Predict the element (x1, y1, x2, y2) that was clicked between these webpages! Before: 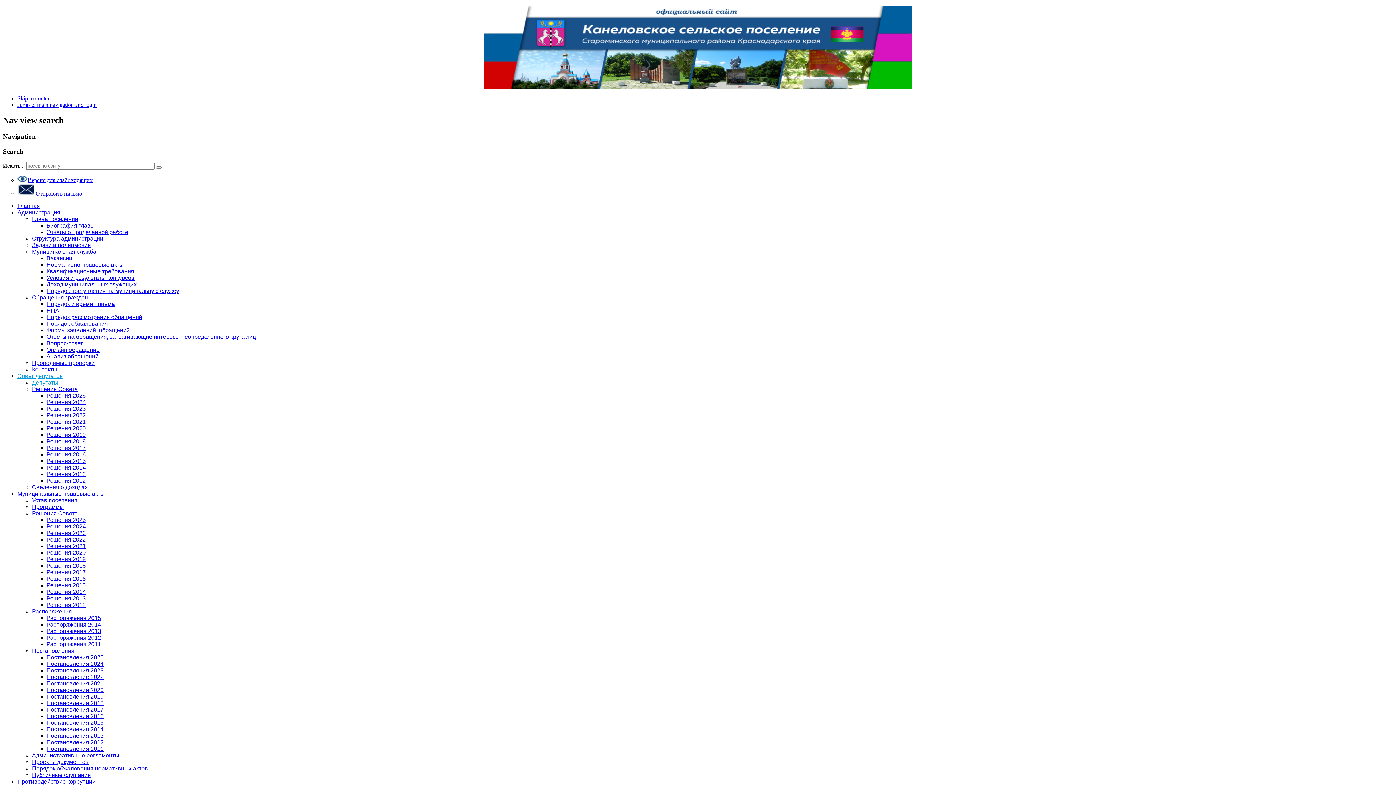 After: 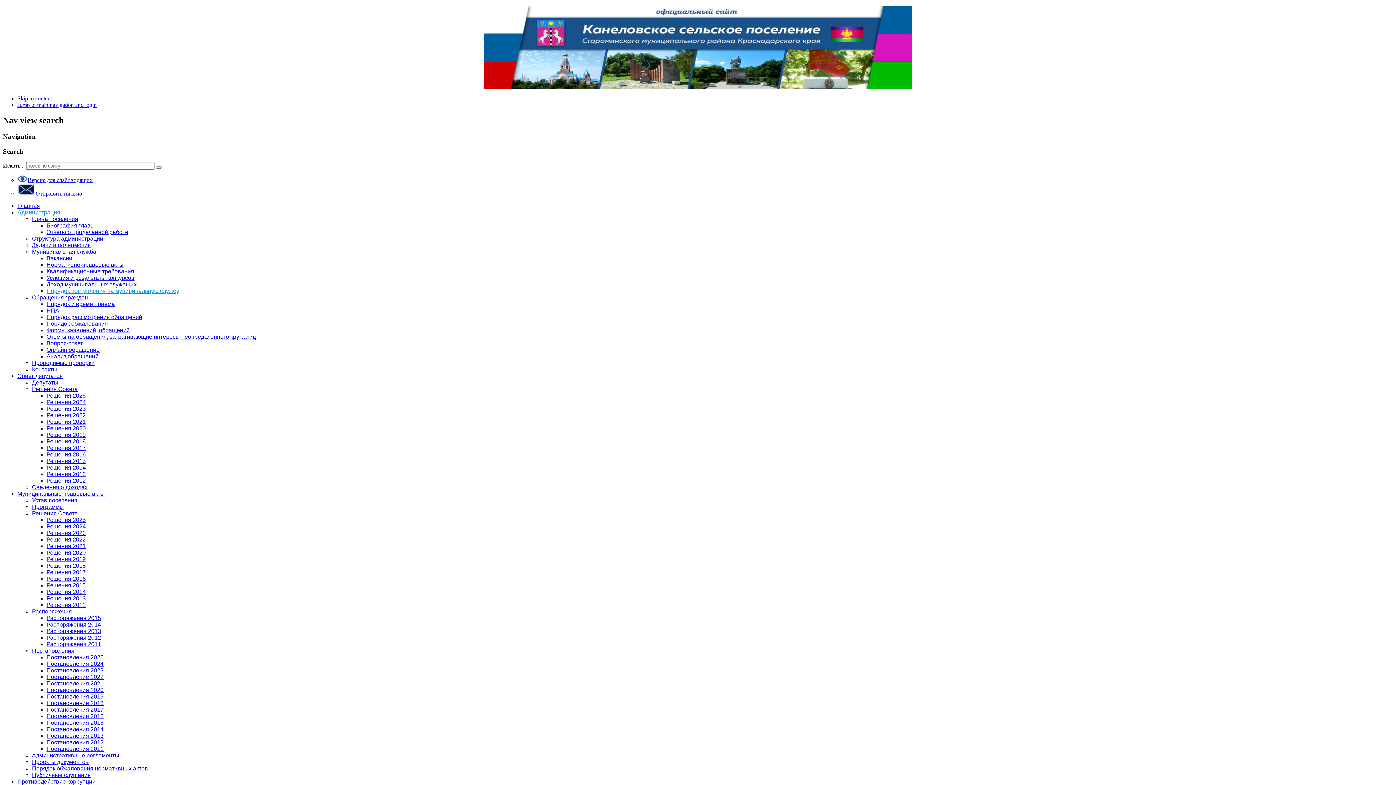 Action: label: Порядок поступления на муниципальную службу bbox: (46, 288, 179, 294)